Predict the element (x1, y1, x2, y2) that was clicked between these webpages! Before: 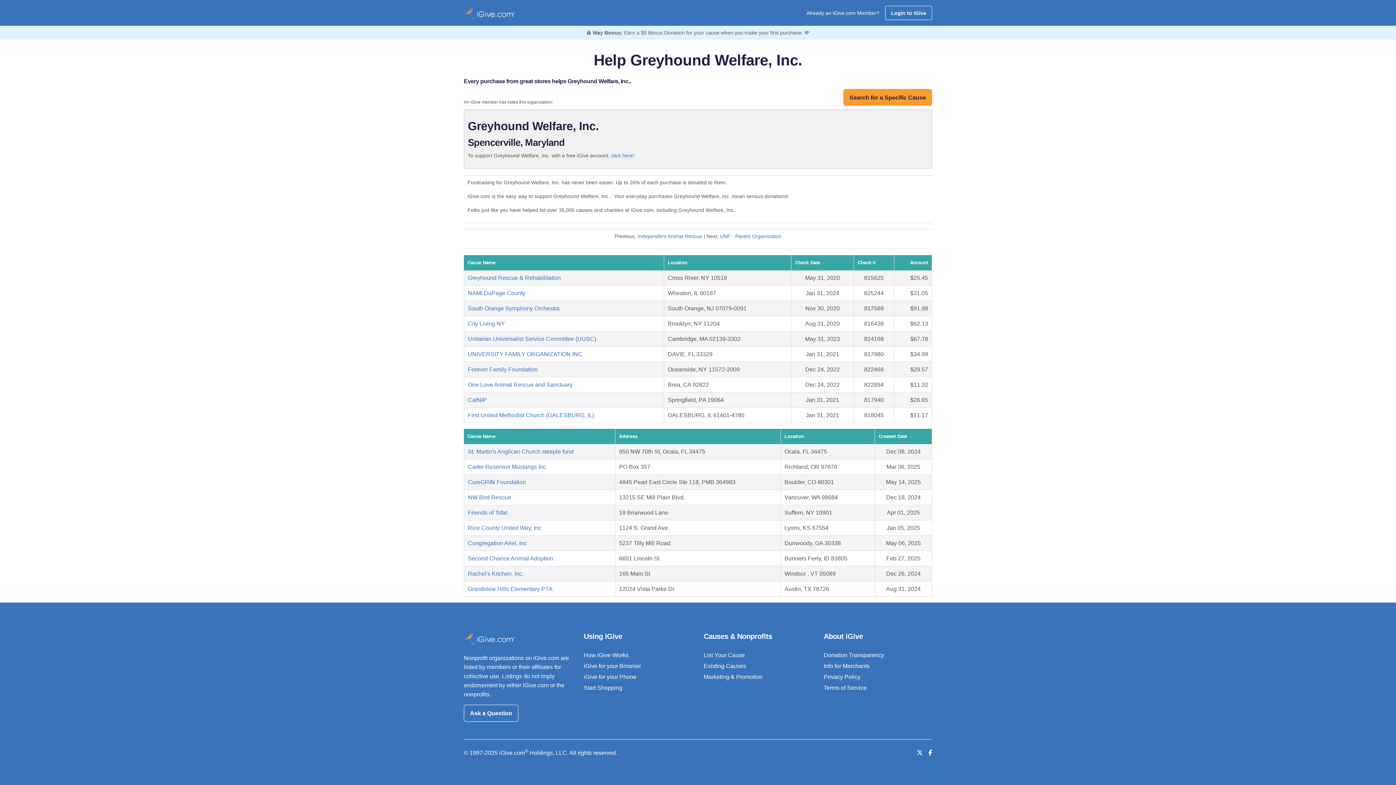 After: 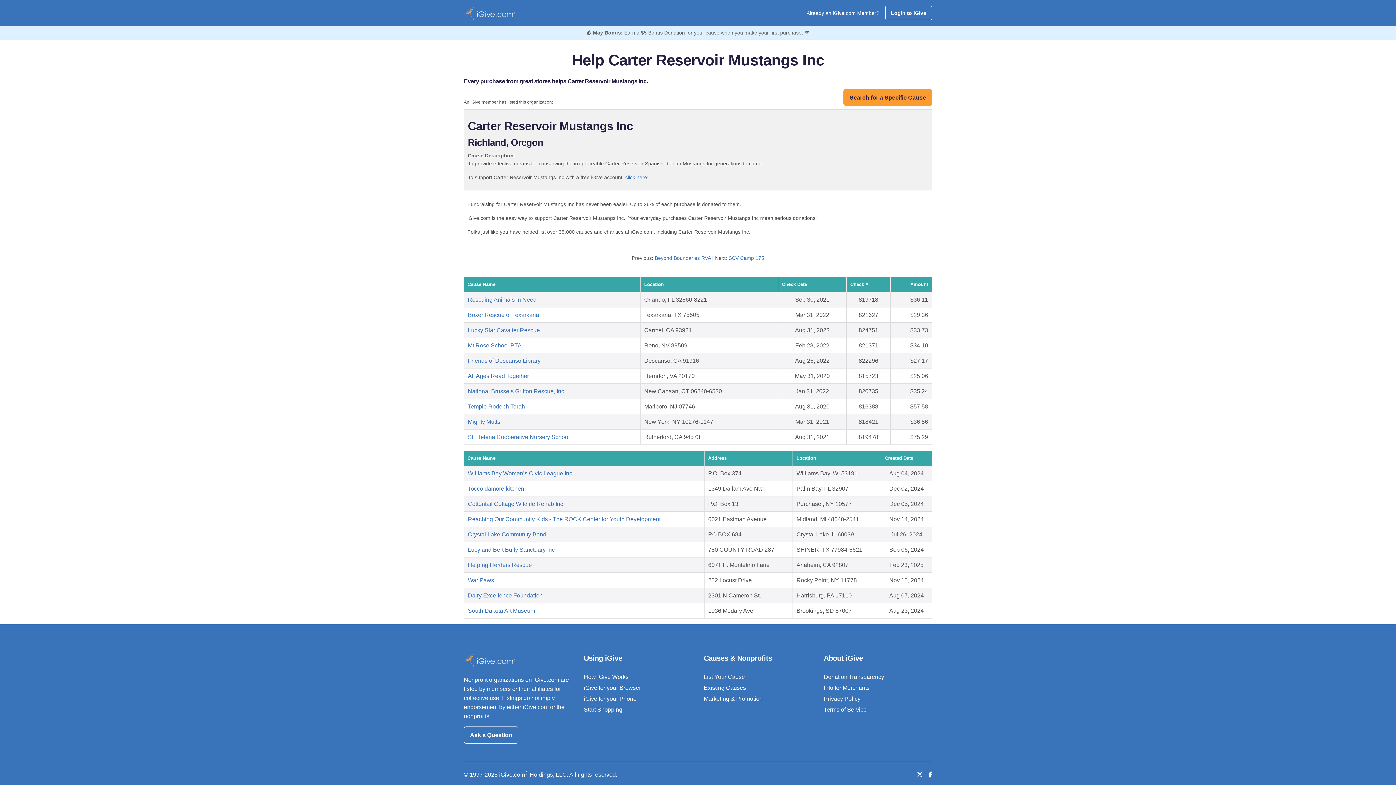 Action: label: Carter Reservoir Mustangs Inc bbox: (468, 464, 546, 470)